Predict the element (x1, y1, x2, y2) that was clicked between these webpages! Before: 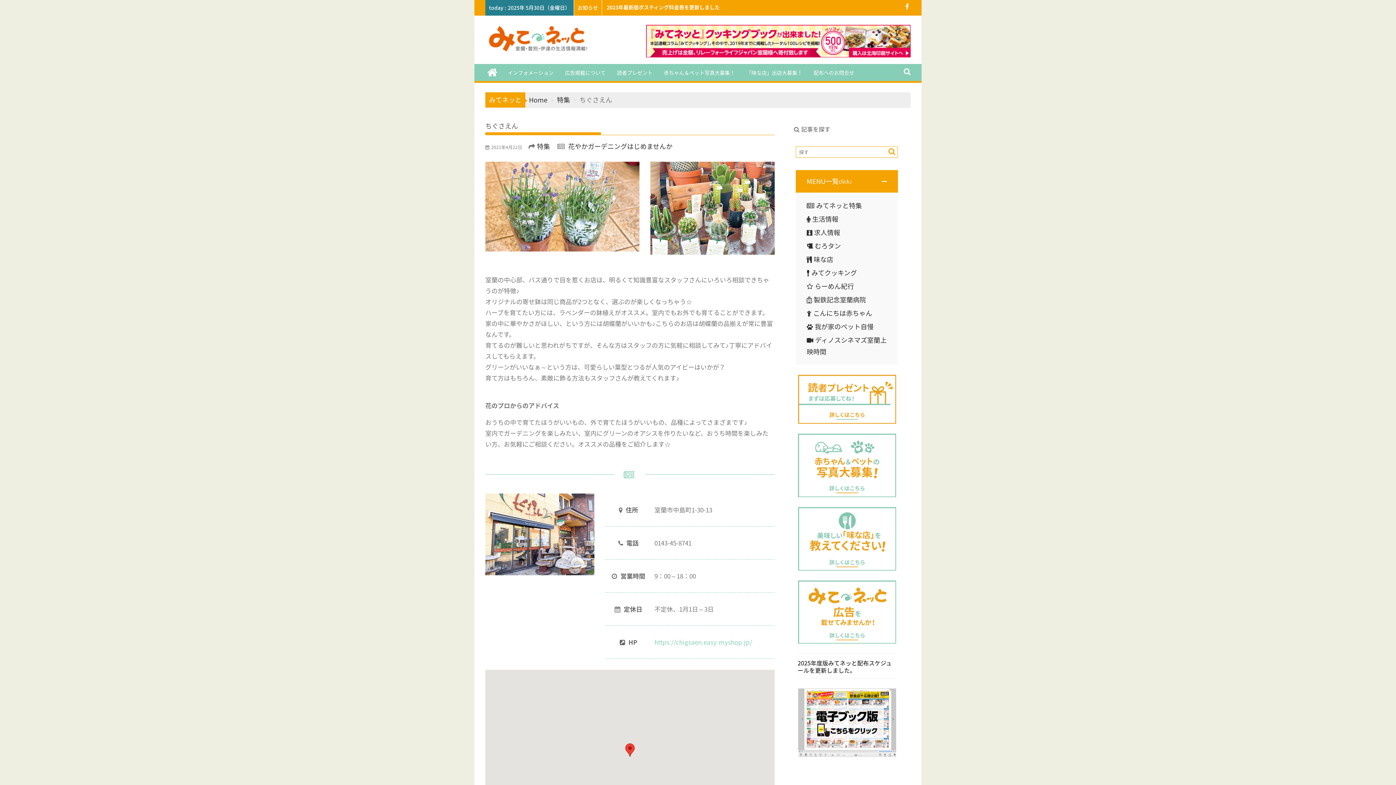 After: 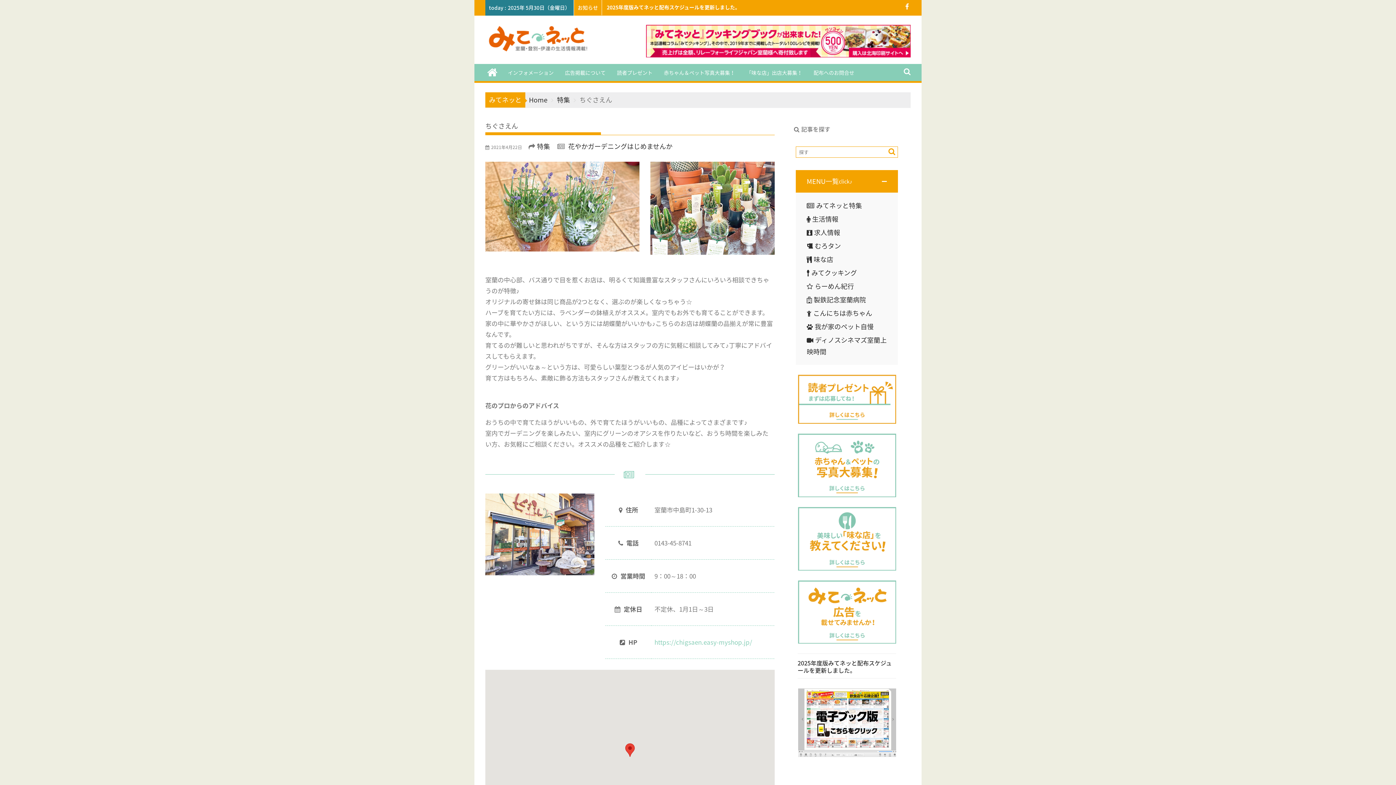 Action: bbox: (646, 49, 910, 59)